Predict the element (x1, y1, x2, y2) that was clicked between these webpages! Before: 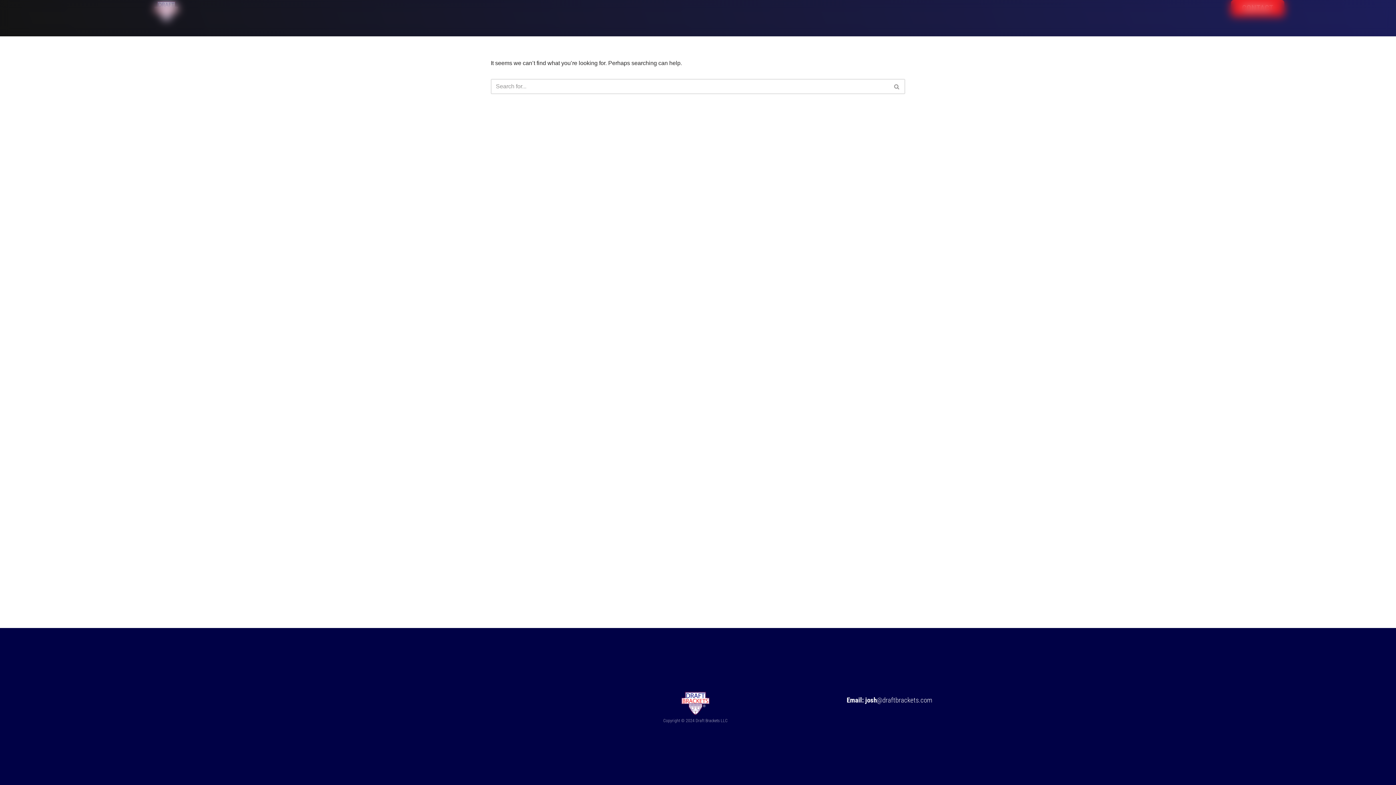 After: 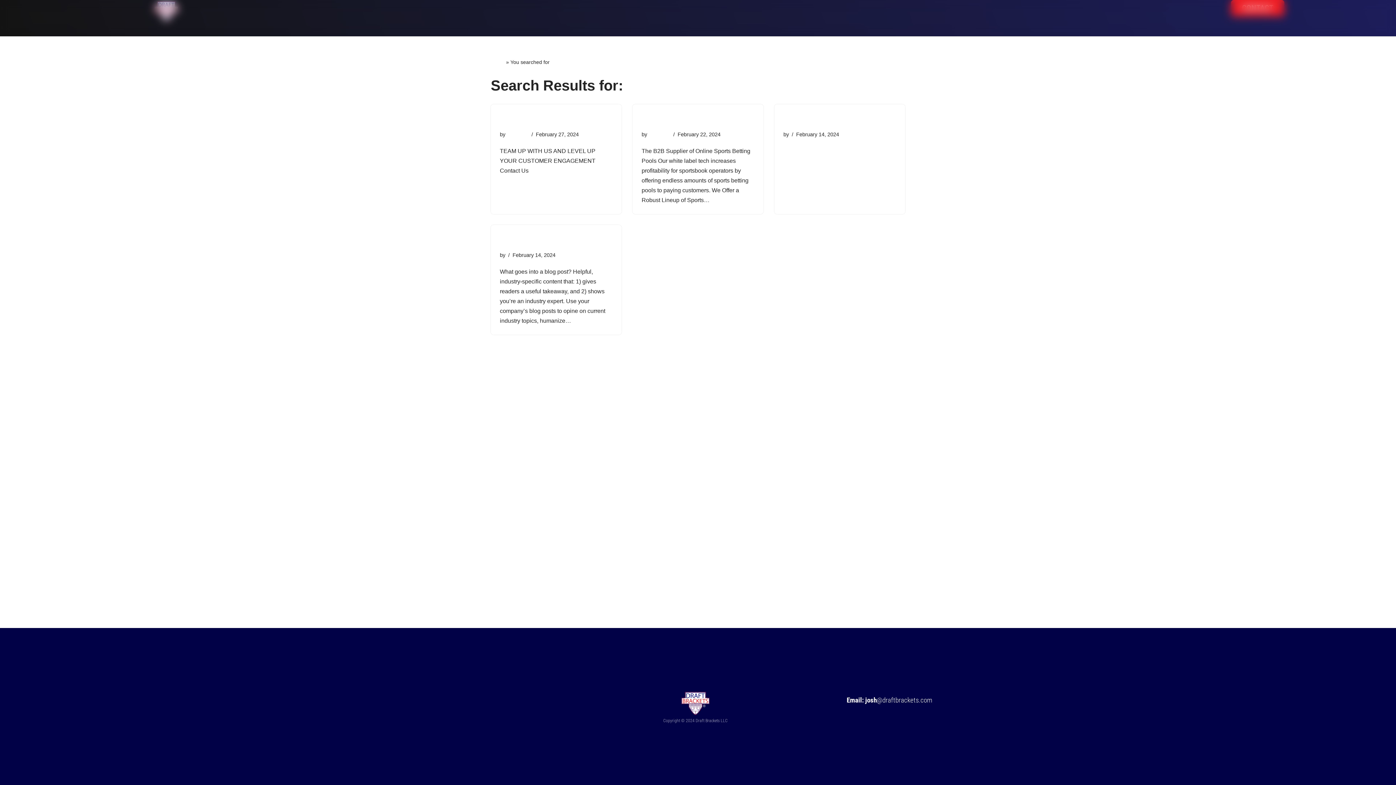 Action: label: Search bbox: (889, 78, 905, 94)